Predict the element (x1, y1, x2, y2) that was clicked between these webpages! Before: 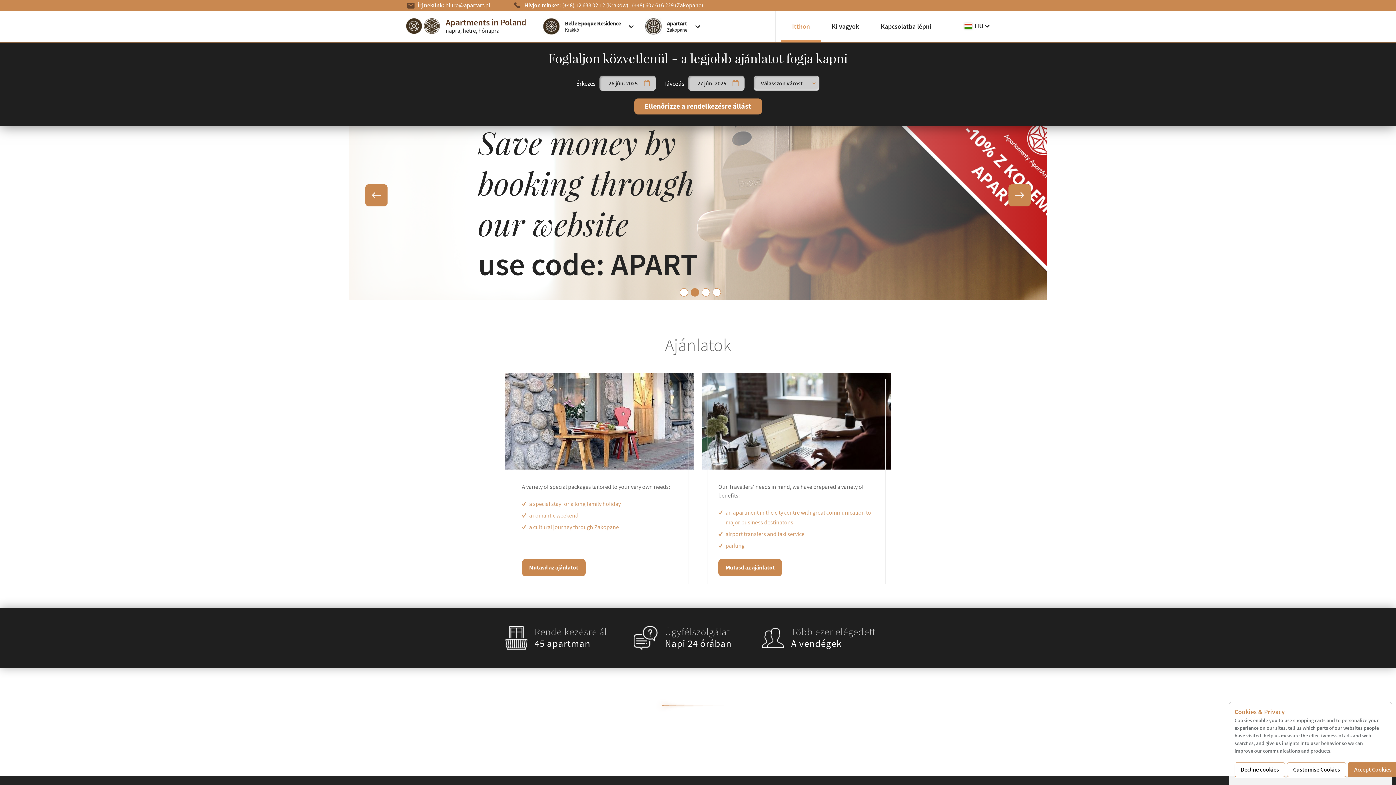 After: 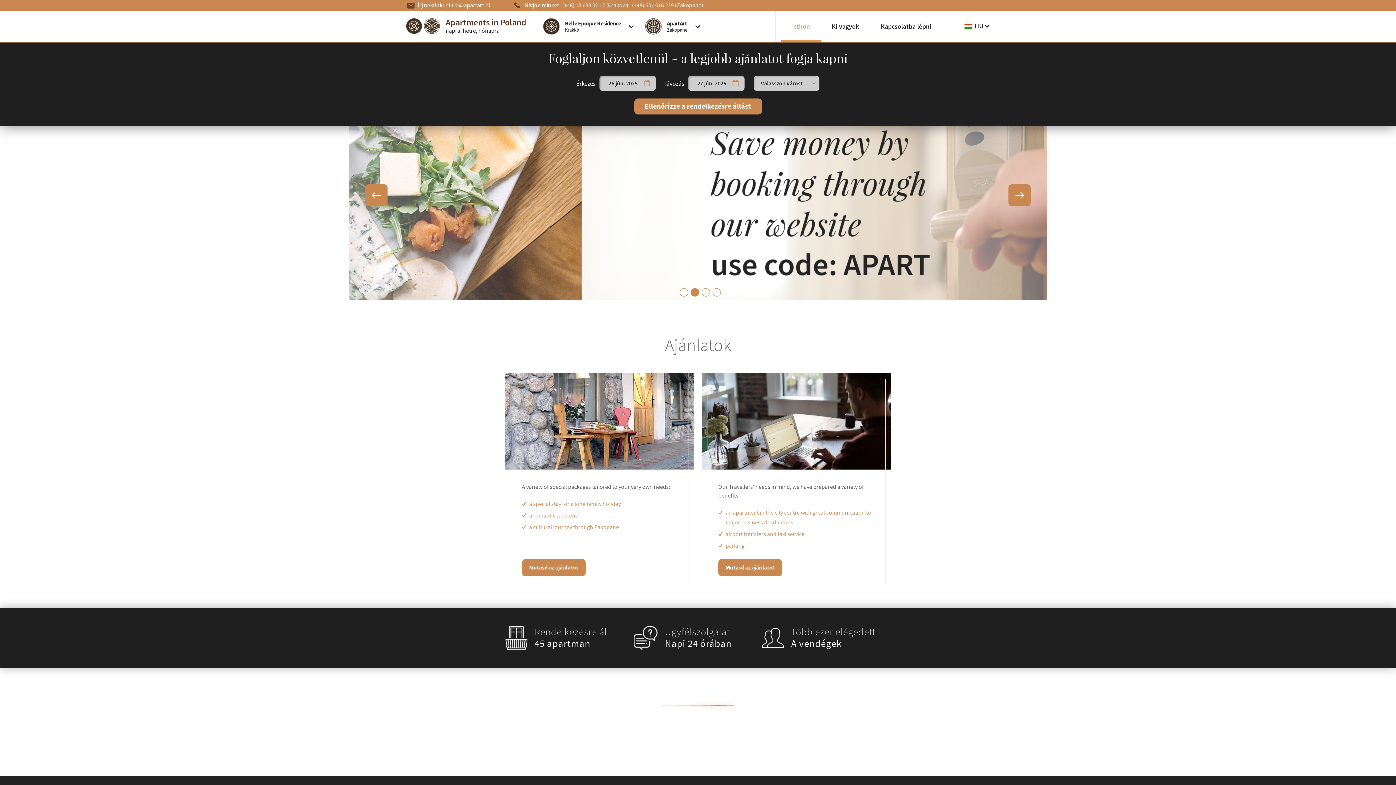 Action: bbox: (1234, 762, 1285, 777) label: Decline cookies